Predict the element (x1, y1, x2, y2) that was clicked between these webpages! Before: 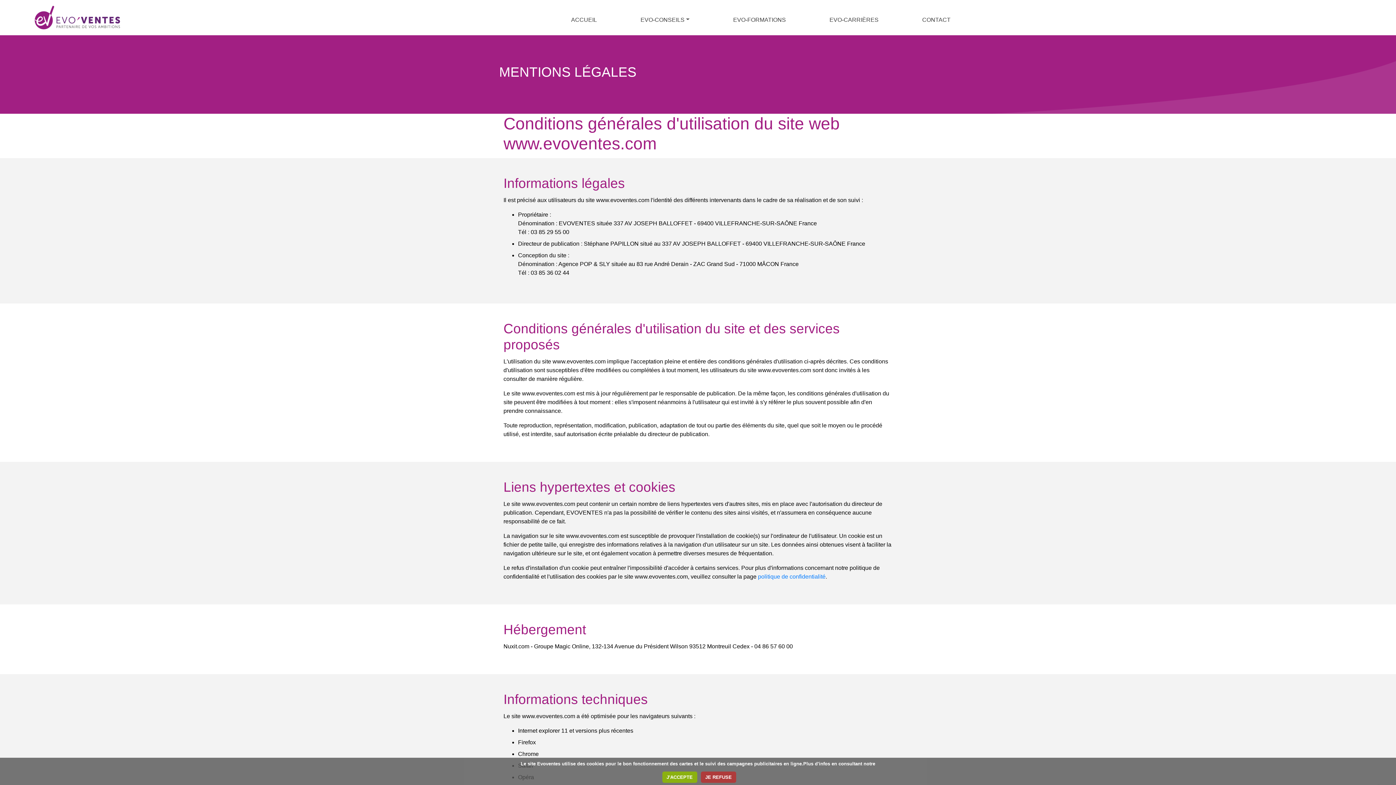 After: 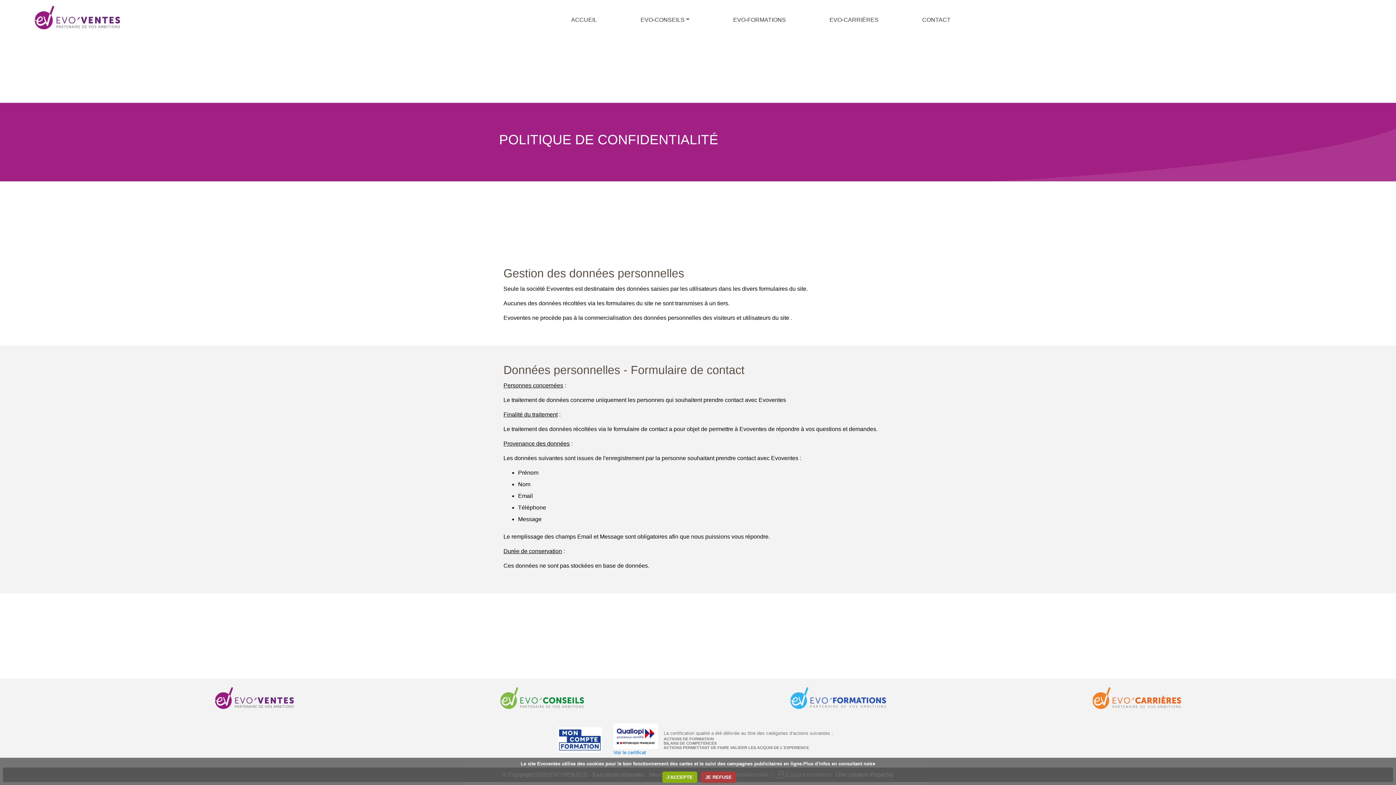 Action: label: politique de confidentialité bbox: (758, 573, 825, 580)